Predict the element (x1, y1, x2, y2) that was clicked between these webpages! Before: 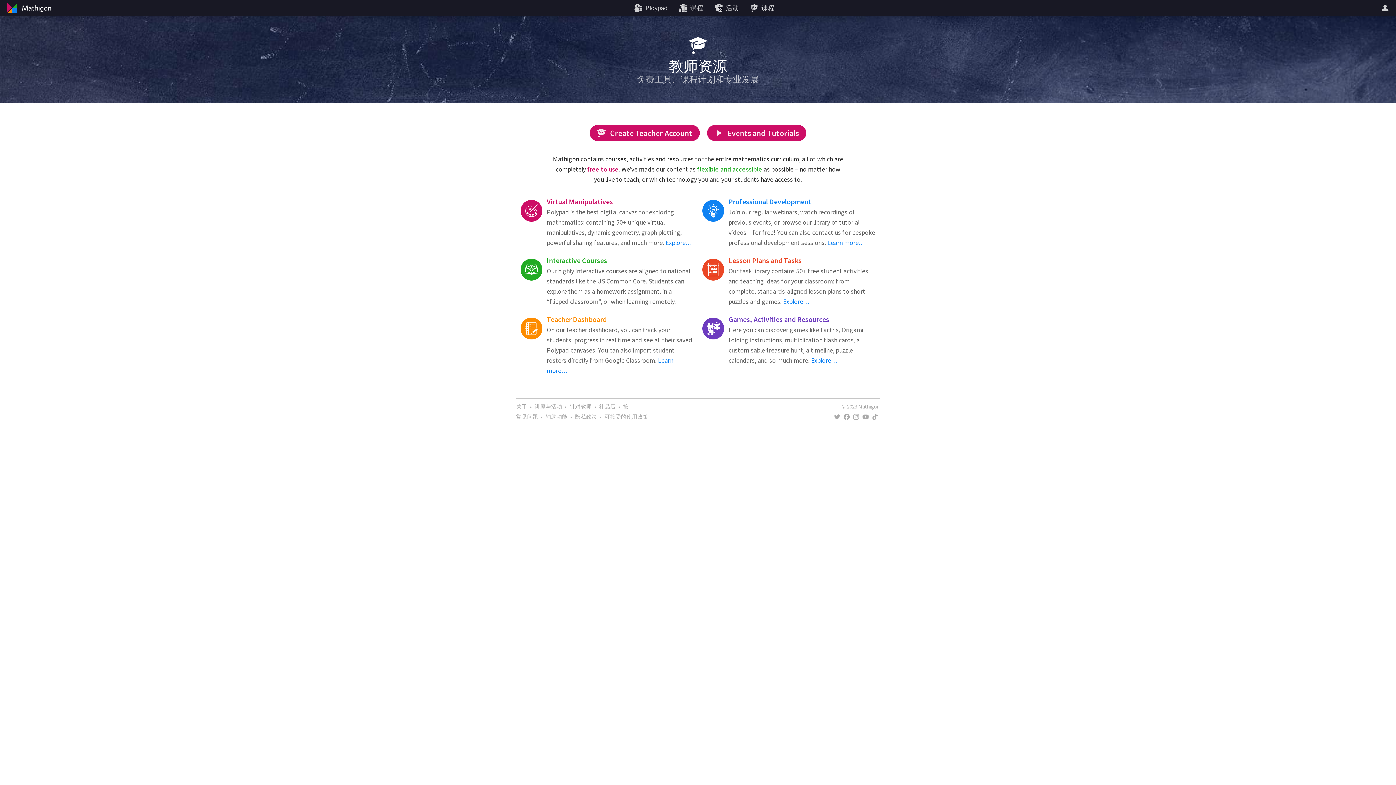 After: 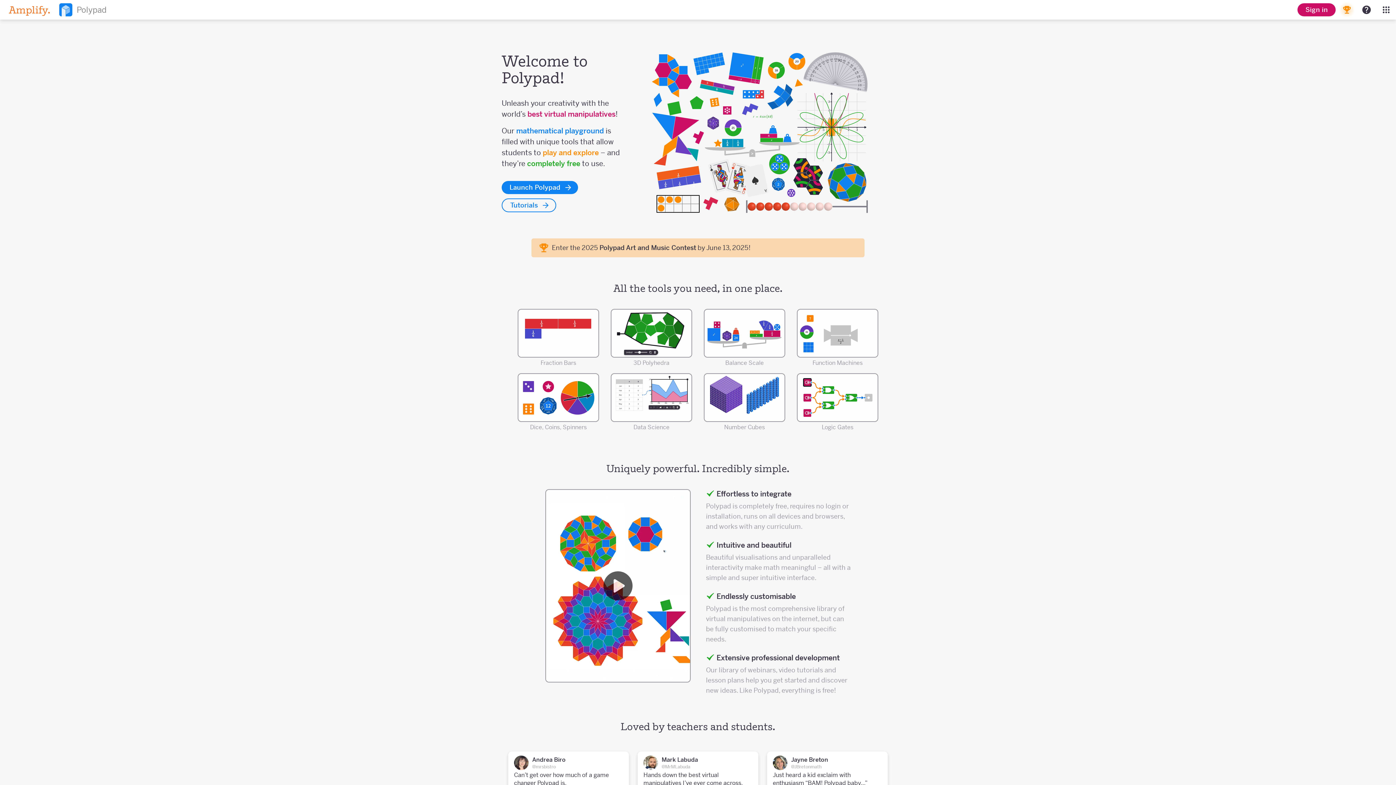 Action: bbox: (628, 0, 673, 16) label: Ploypad